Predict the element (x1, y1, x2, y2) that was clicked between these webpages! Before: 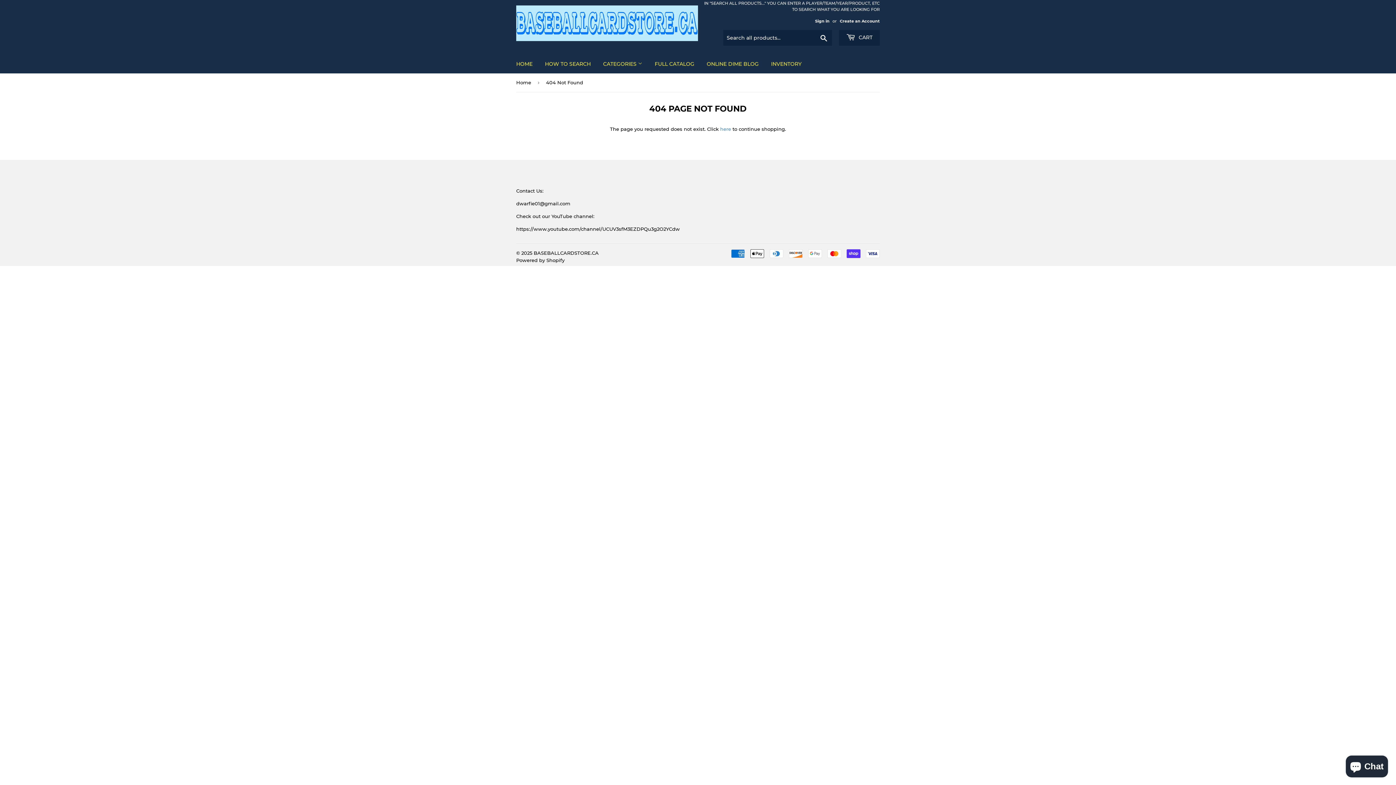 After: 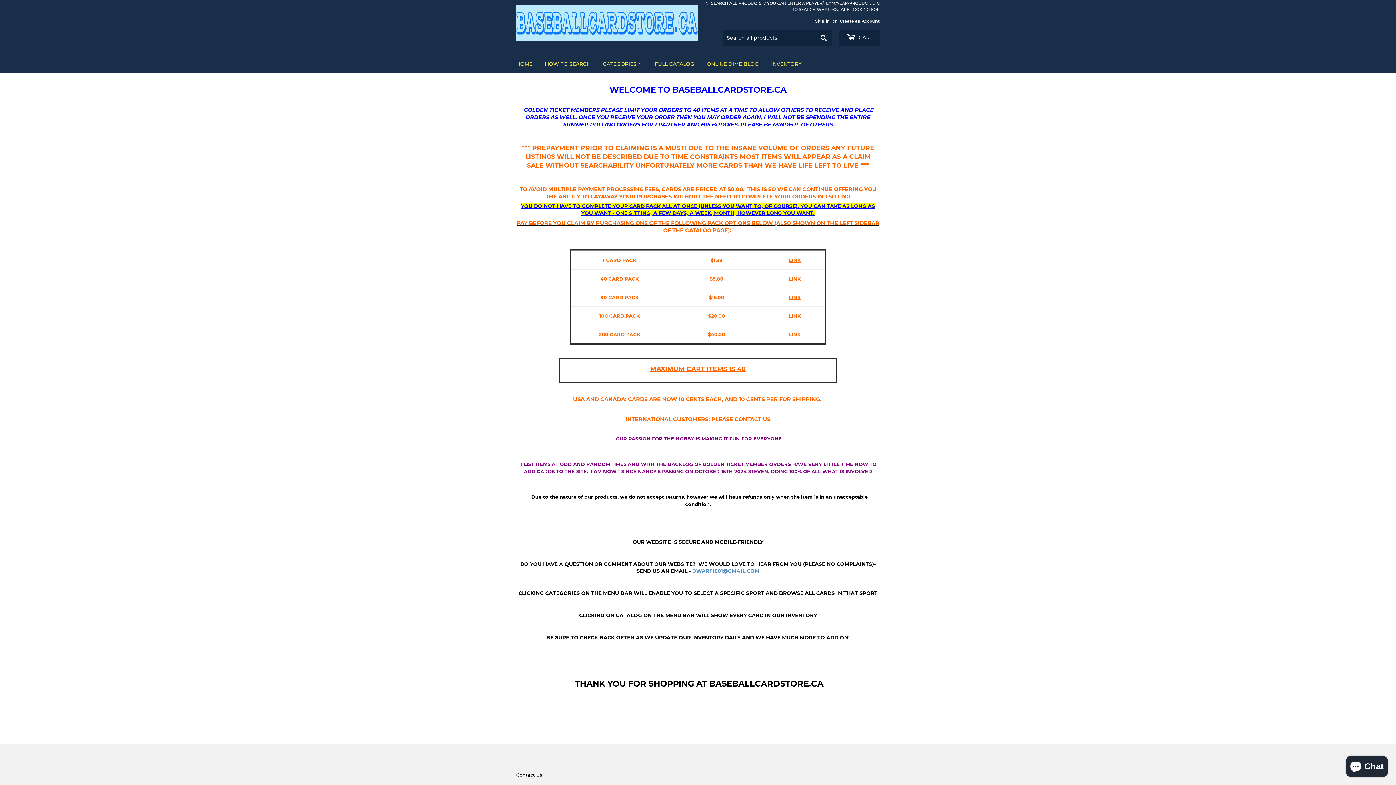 Action: label: Home bbox: (516, 73, 533, 91)